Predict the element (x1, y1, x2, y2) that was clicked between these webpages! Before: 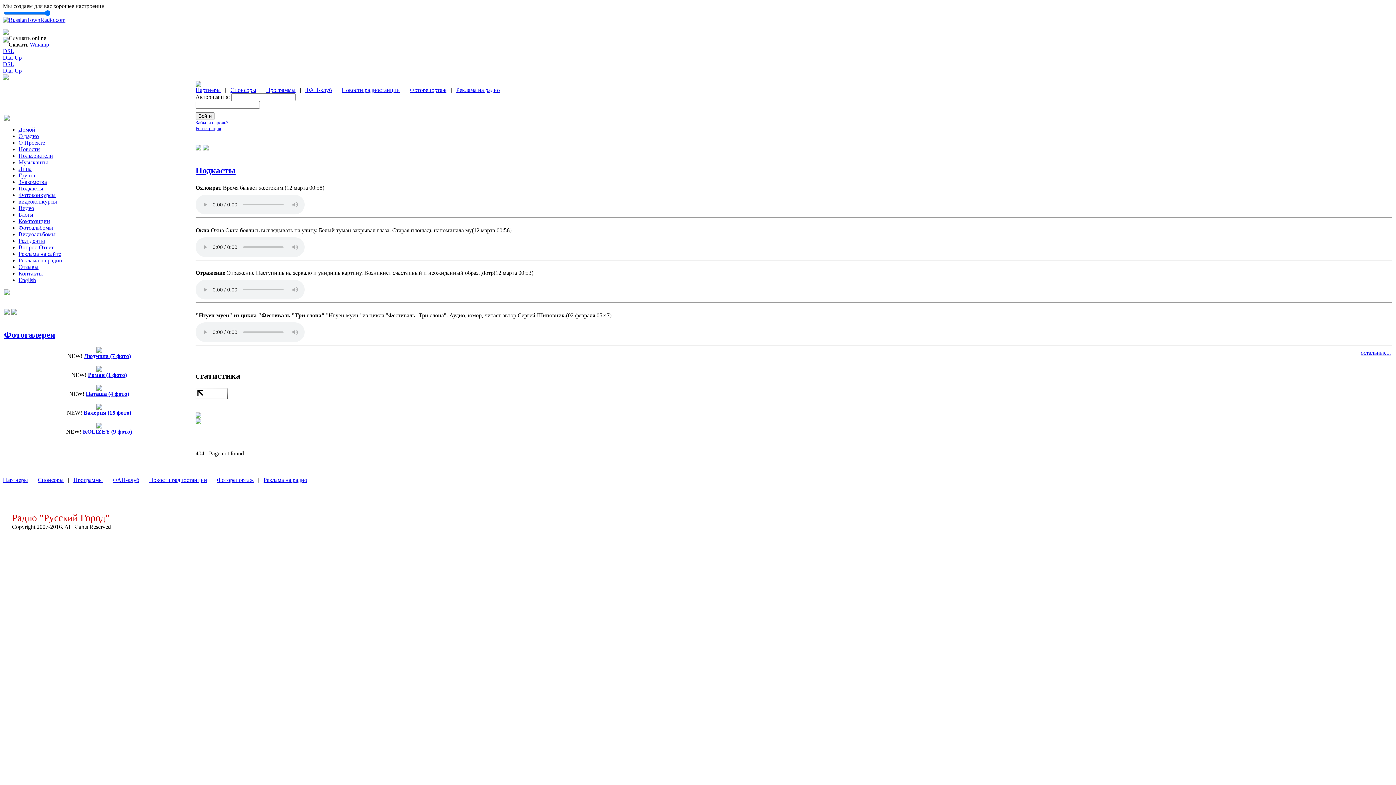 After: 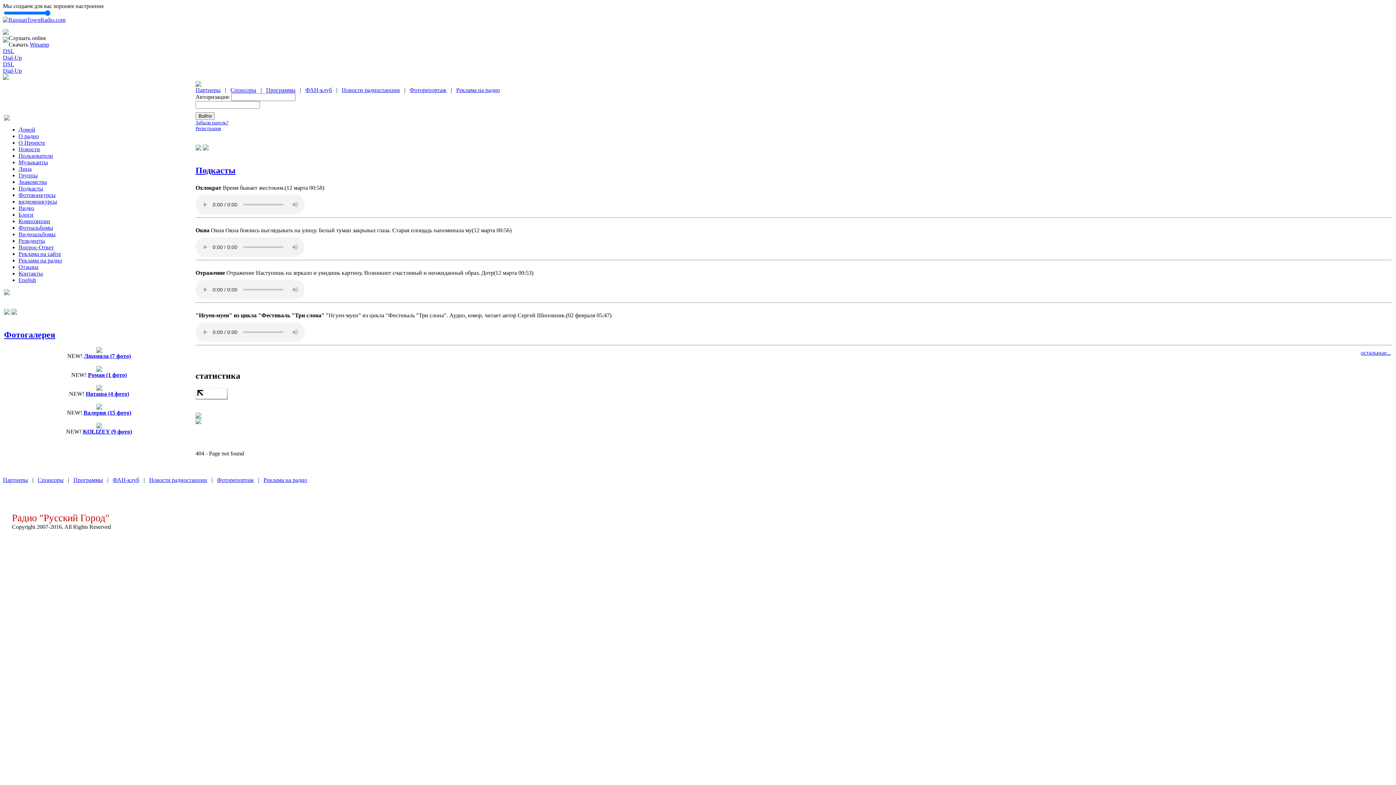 Action: bbox: (195, 145, 201, 151)